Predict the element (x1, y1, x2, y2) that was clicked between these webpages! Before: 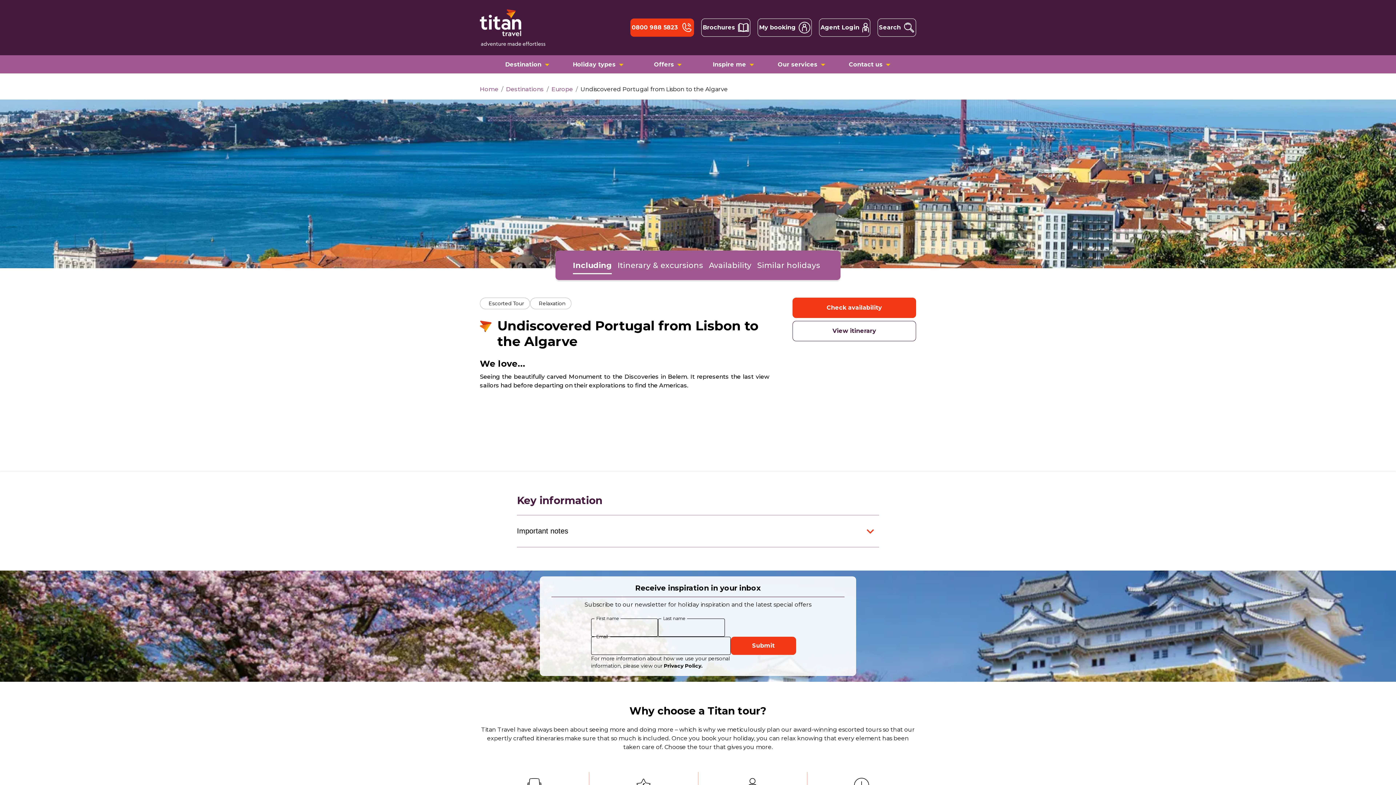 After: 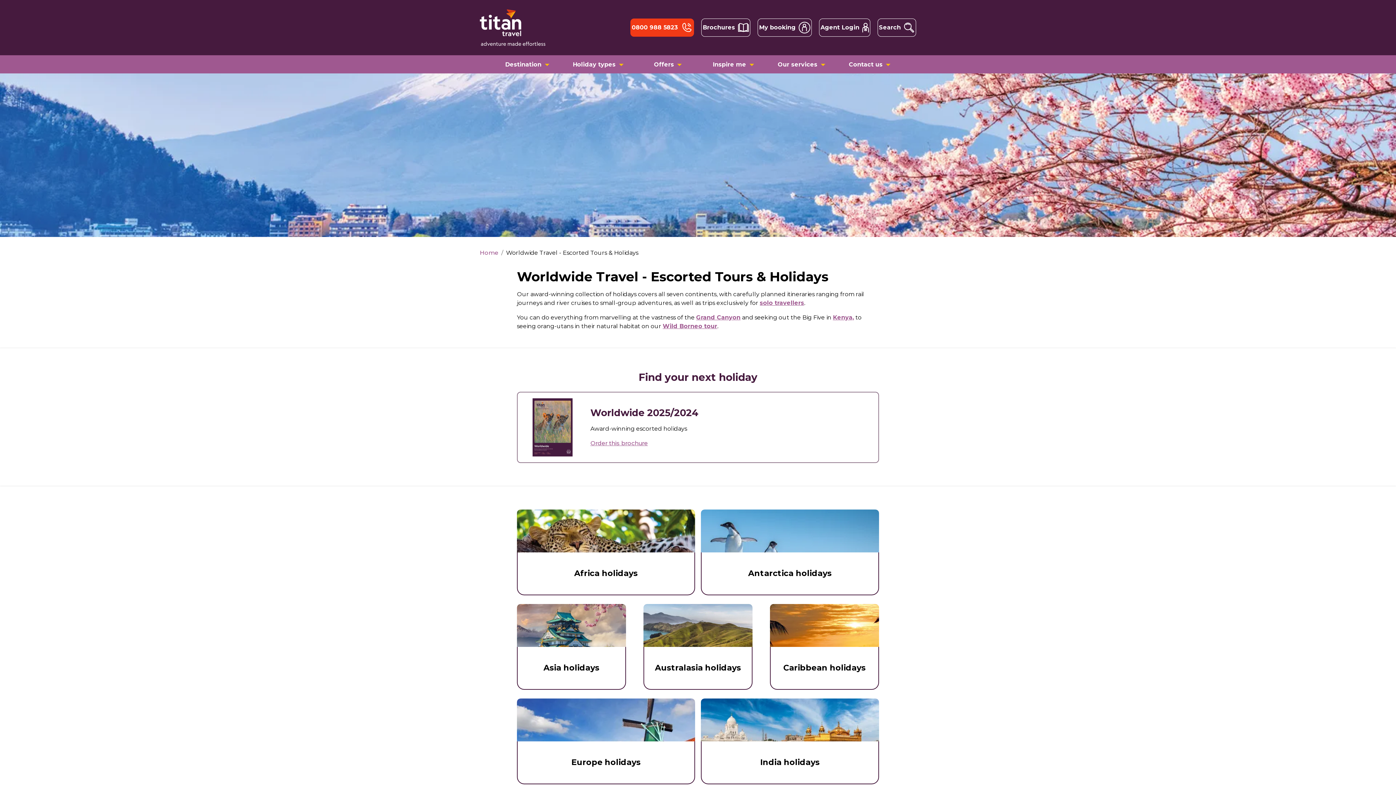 Action: bbox: (506, 85, 544, 92) label:  destinations